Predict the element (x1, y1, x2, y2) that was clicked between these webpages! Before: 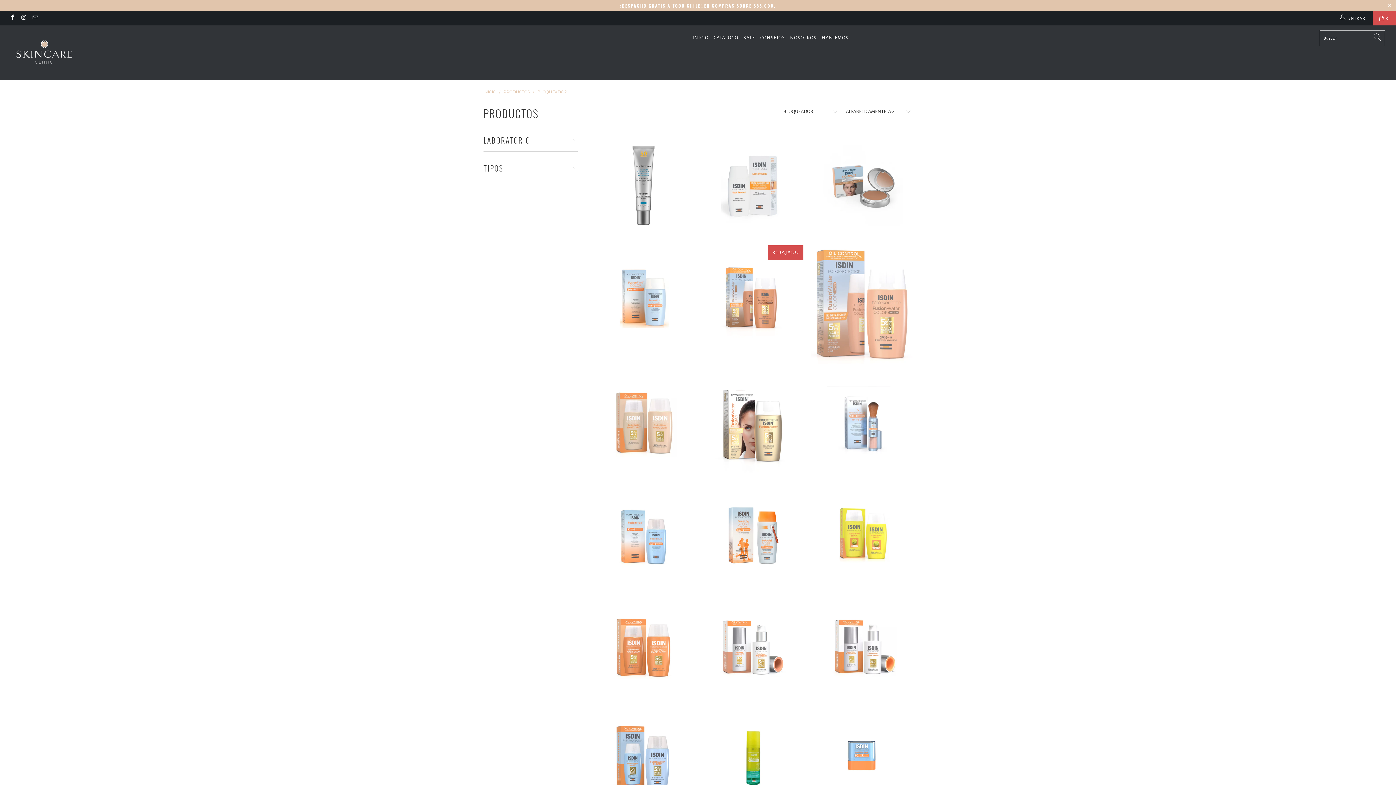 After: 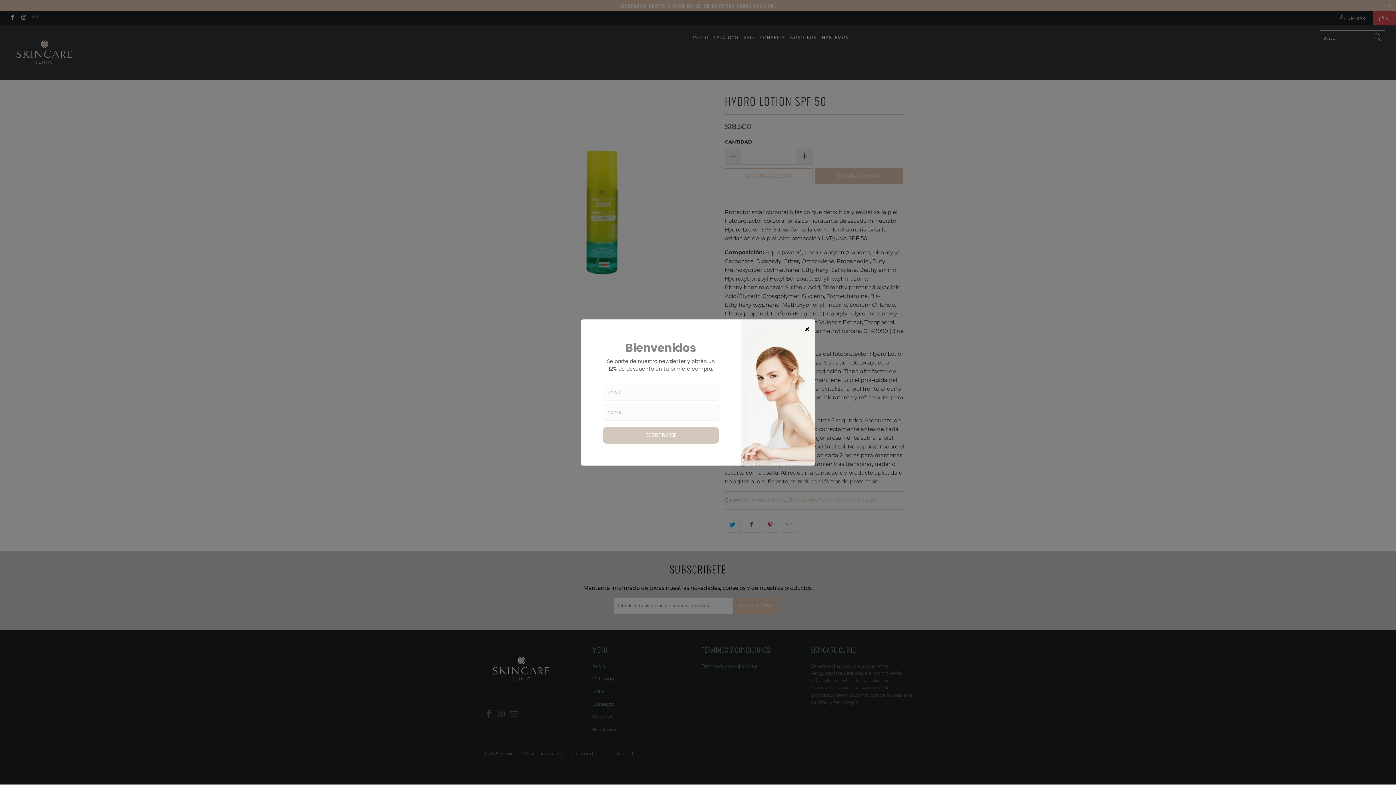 Action: label: Hydro Lotion SPF 50 bbox: (701, 705, 803, 807)